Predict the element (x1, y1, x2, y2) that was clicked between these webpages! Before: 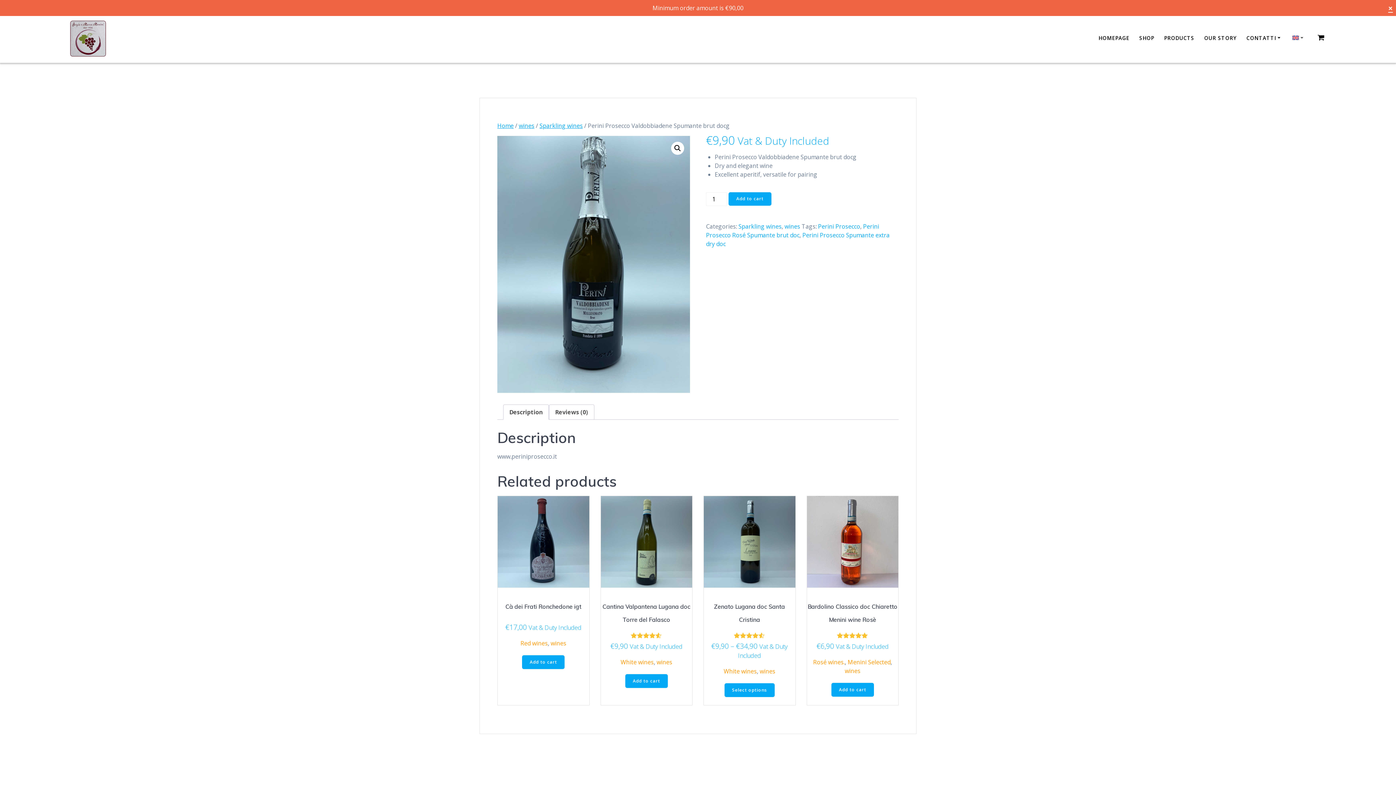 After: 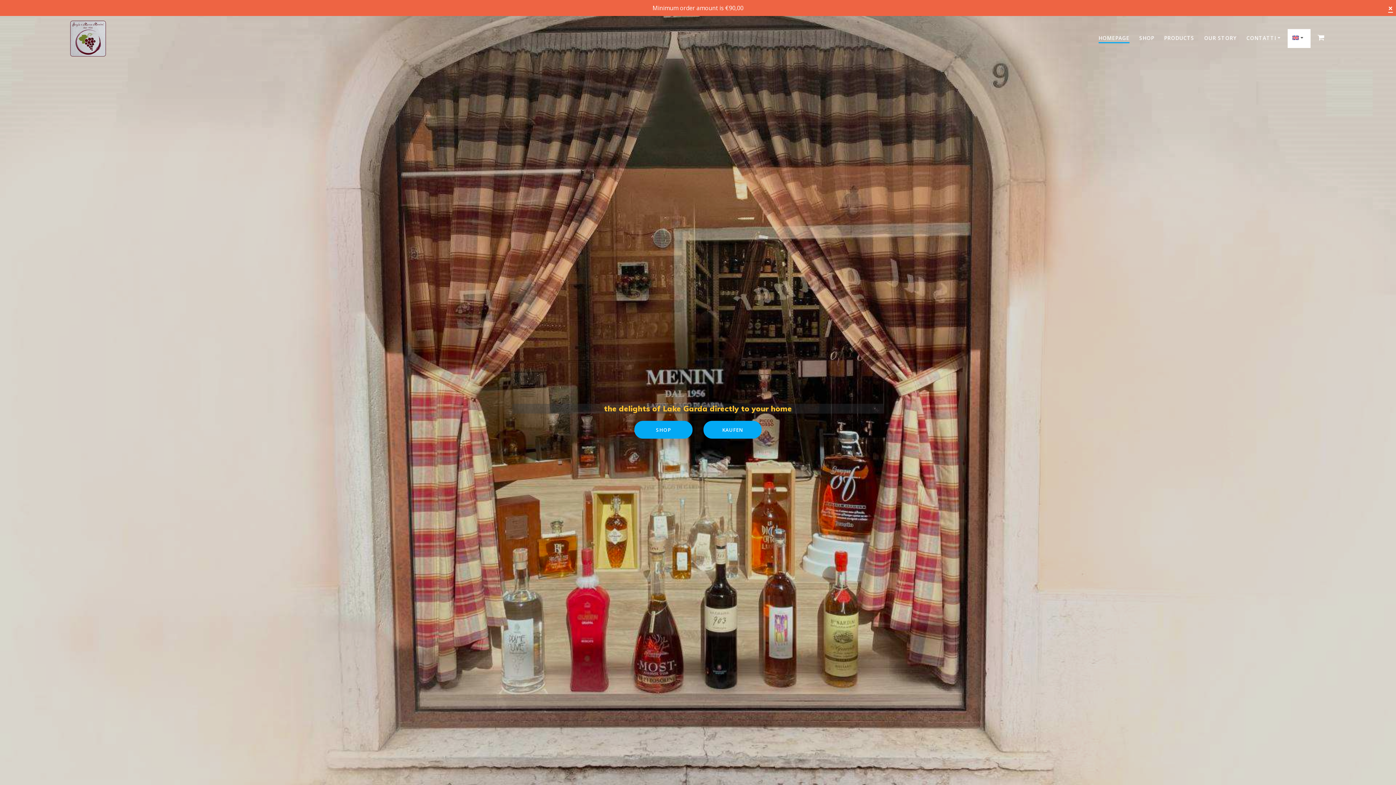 Action: bbox: (69, 20, 106, 56)